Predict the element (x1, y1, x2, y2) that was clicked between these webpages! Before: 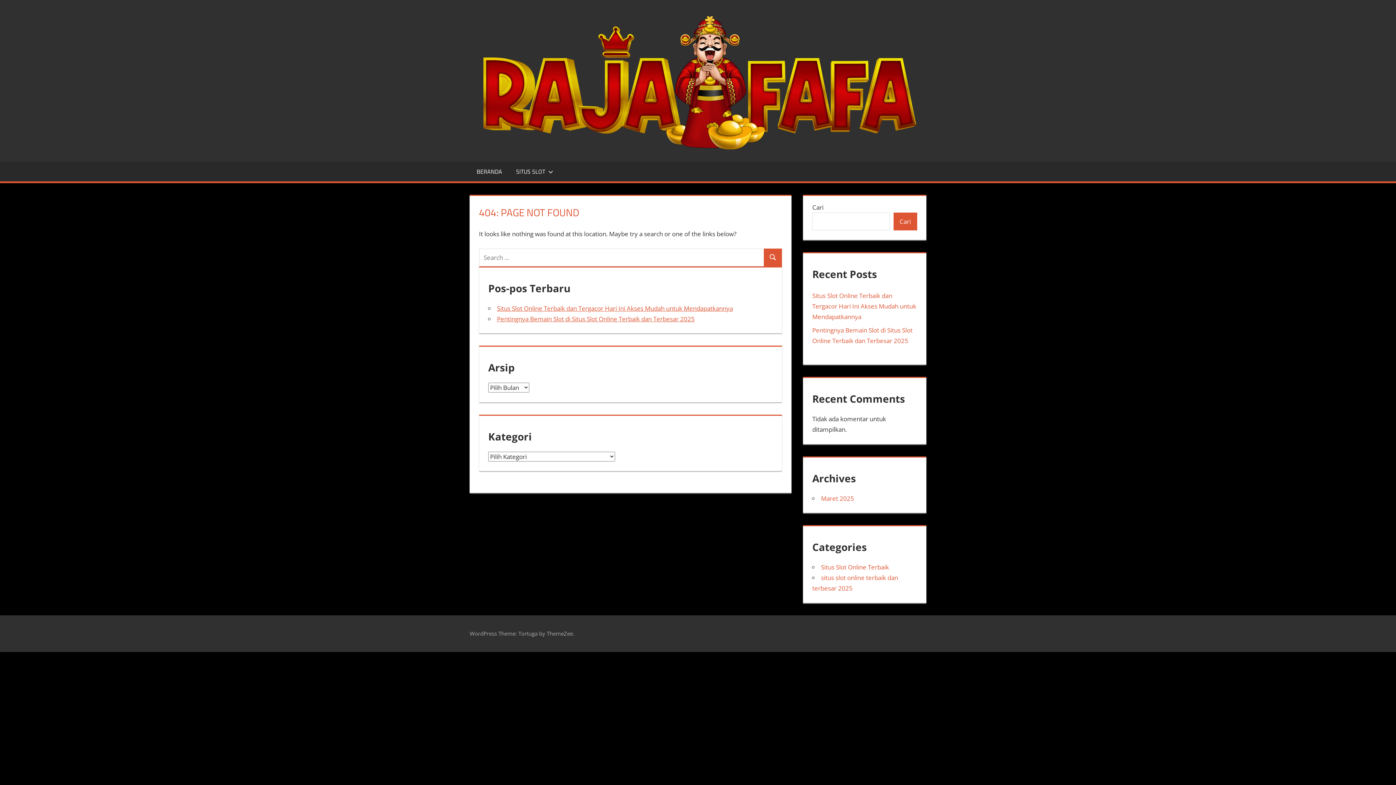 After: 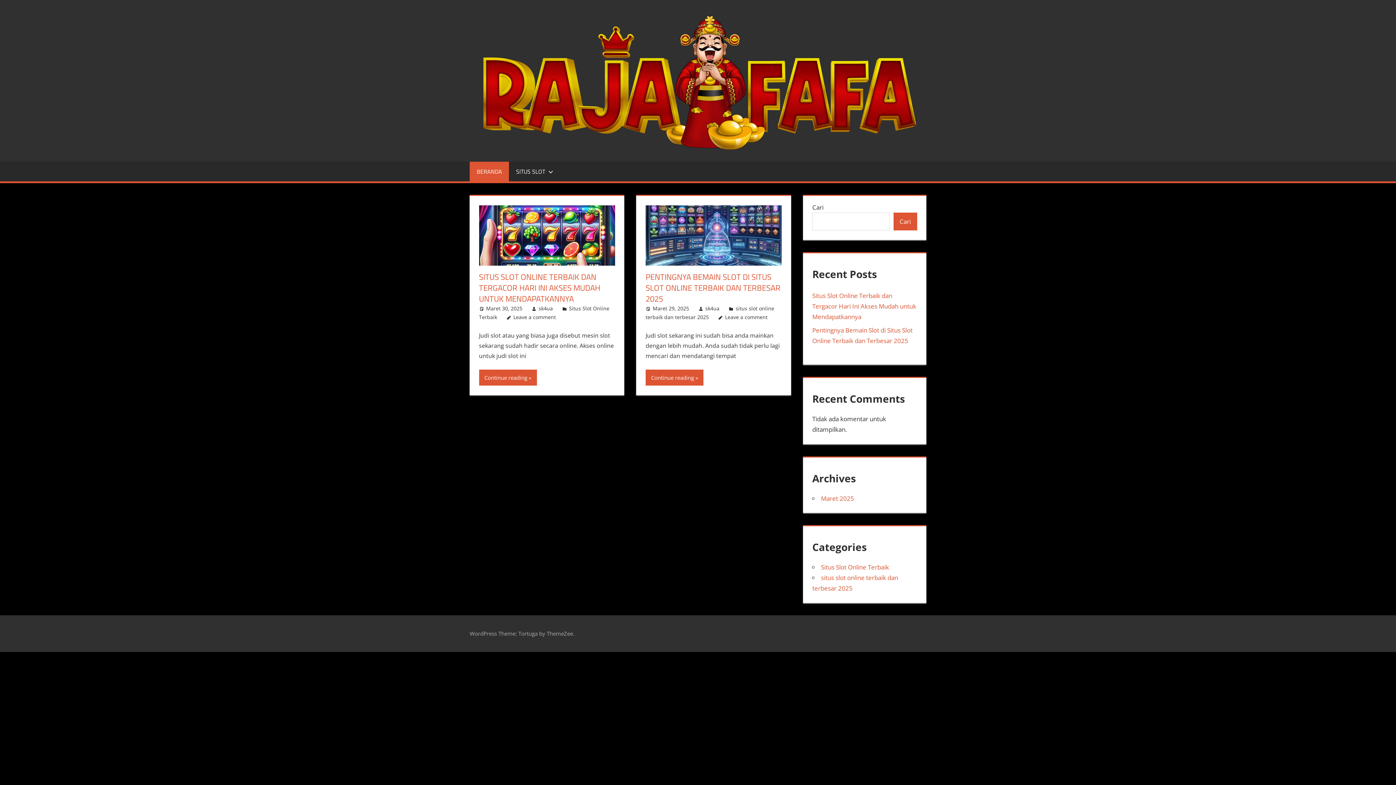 Action: label: BERANDA bbox: (469, 161, 509, 181)